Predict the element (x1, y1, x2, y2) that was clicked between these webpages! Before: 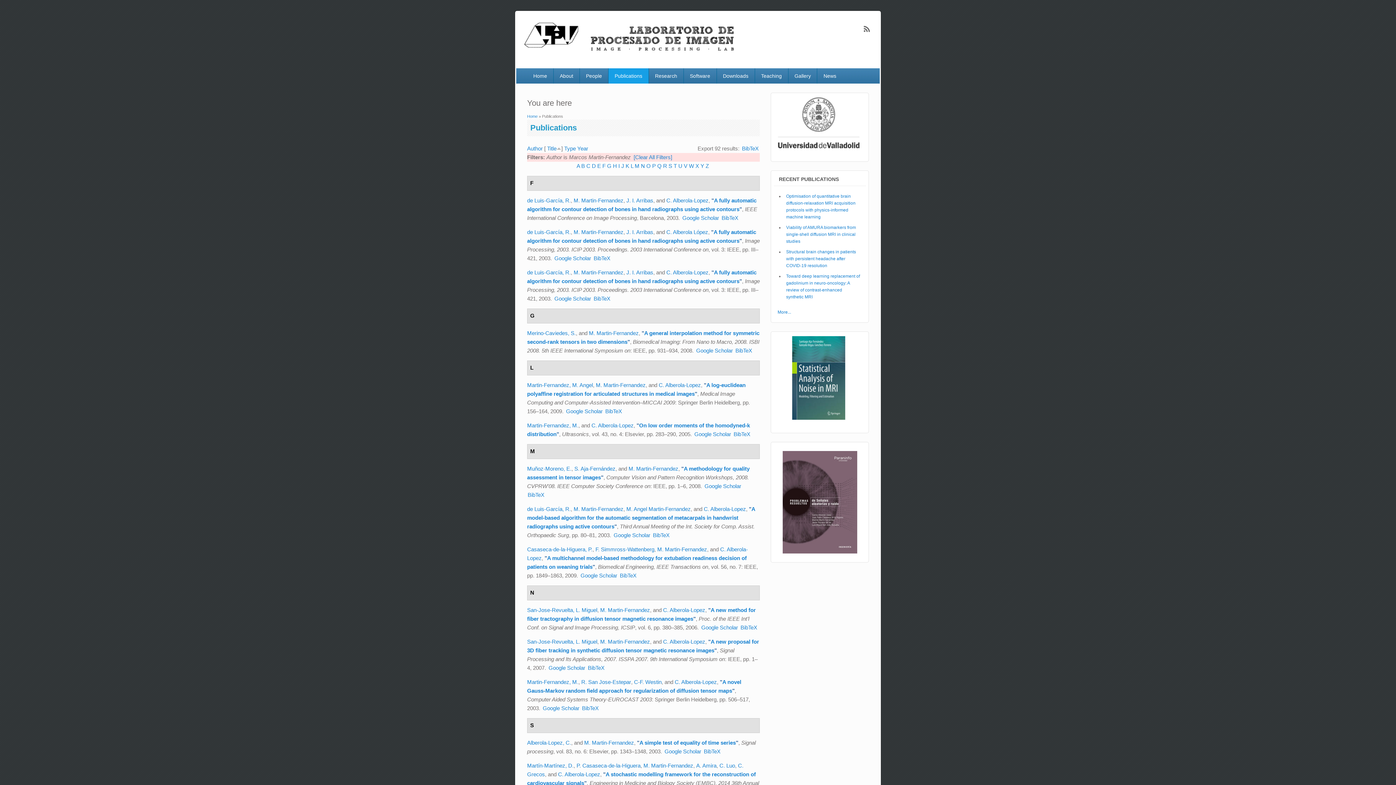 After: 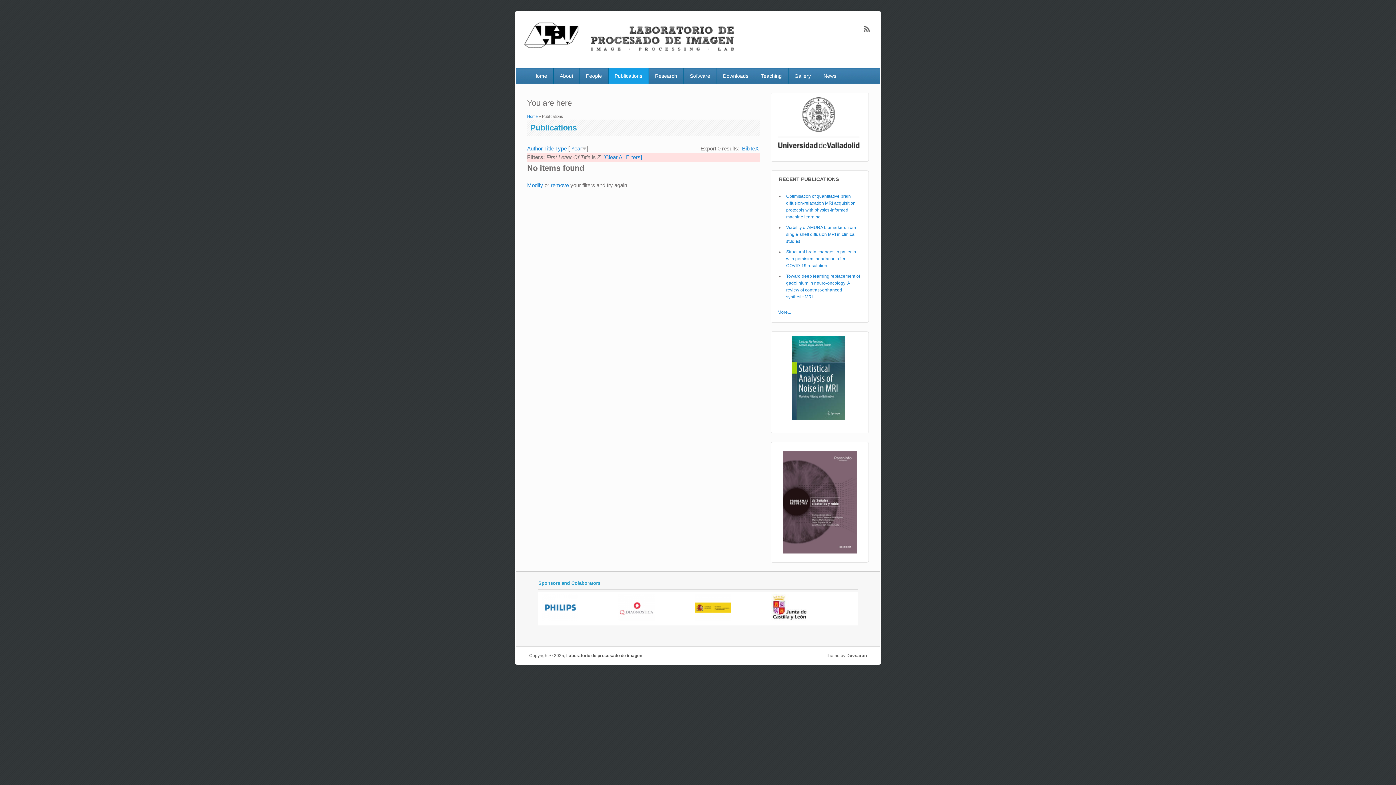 Action: label: Z bbox: (705, 162, 709, 168)